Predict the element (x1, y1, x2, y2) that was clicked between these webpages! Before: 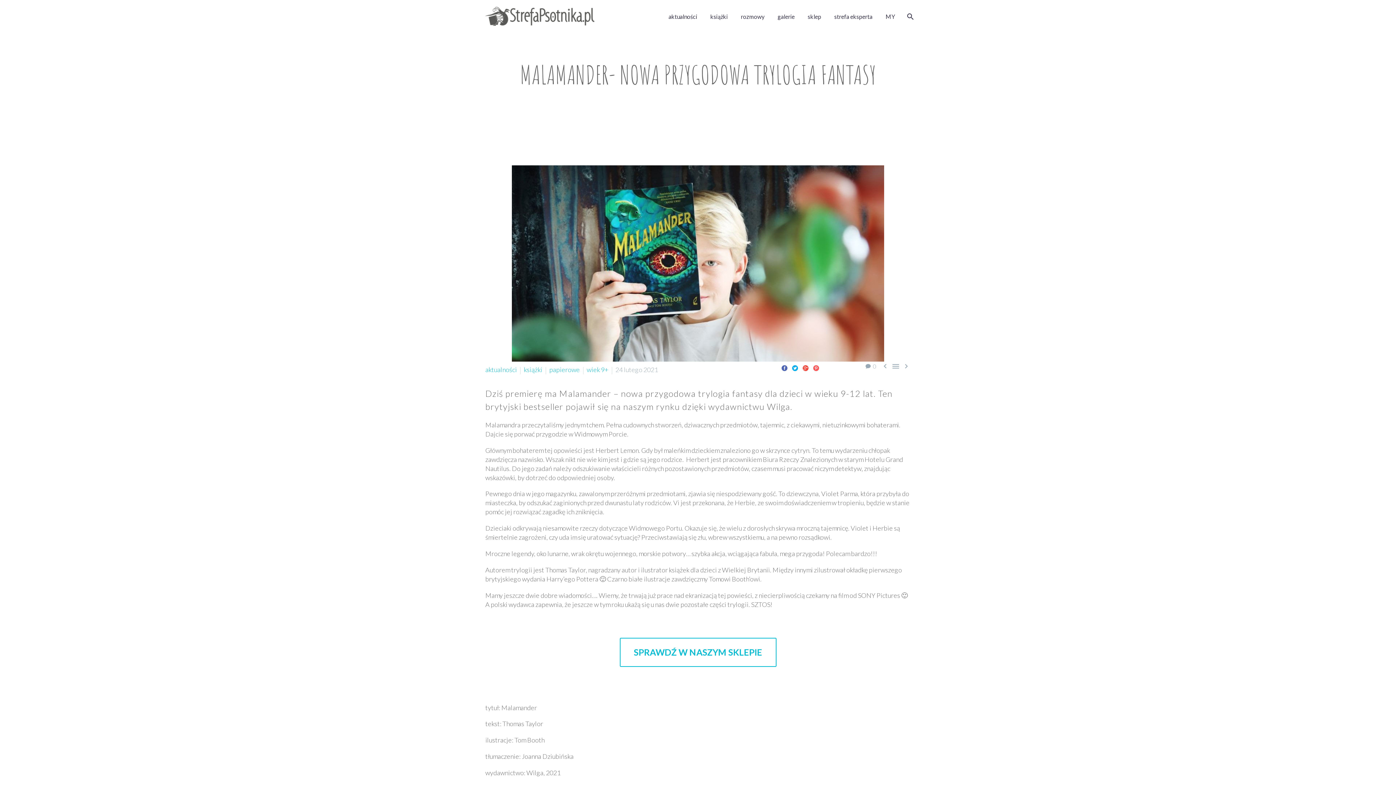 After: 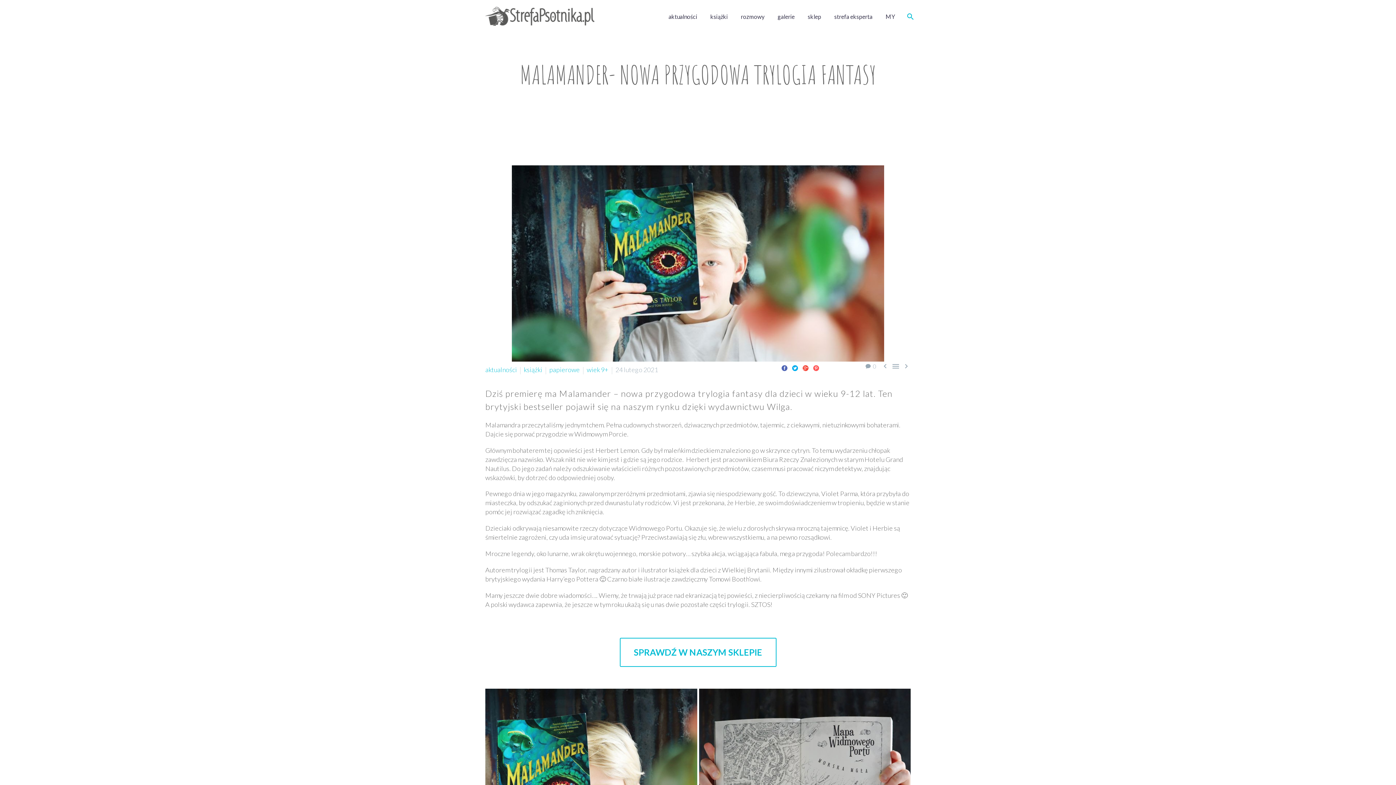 Action: bbox: (902, 12, 917, 21)